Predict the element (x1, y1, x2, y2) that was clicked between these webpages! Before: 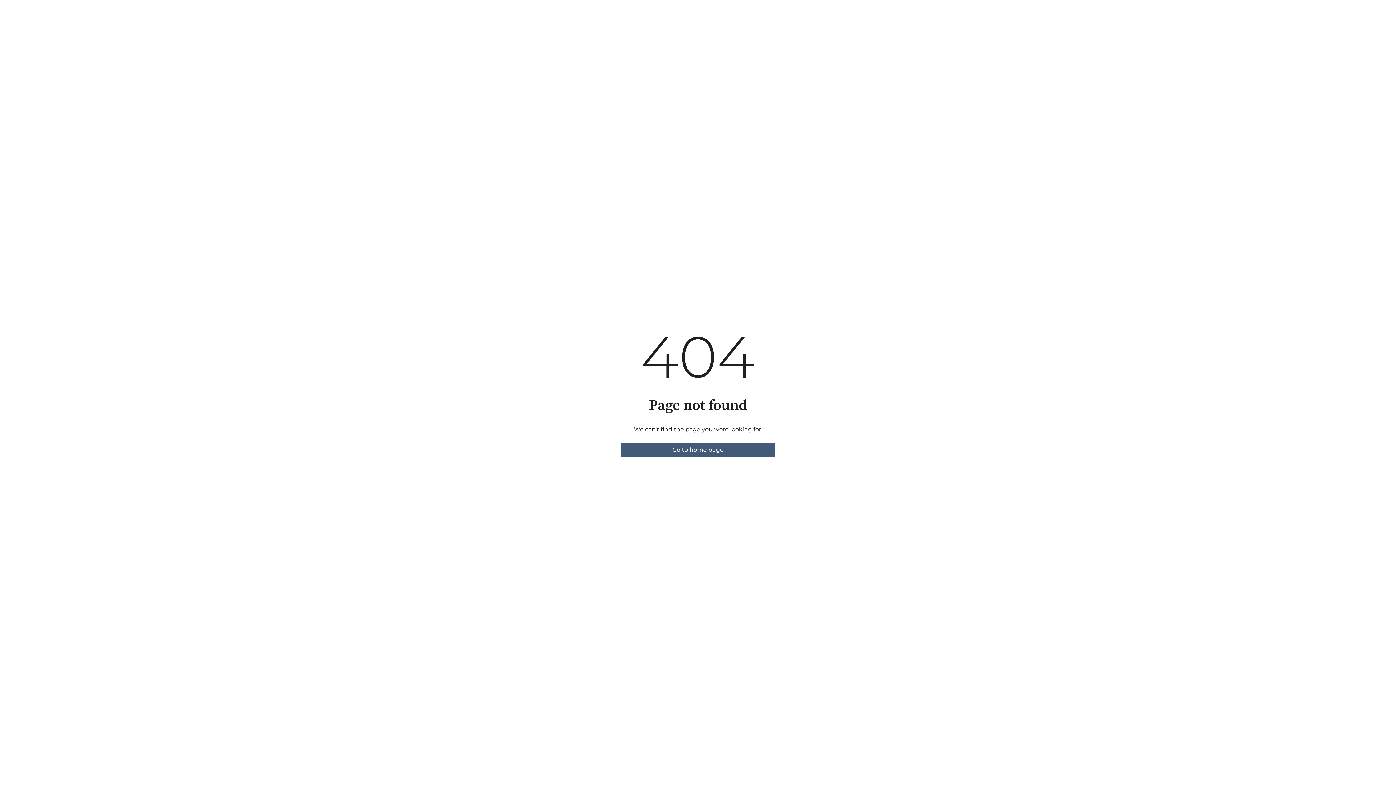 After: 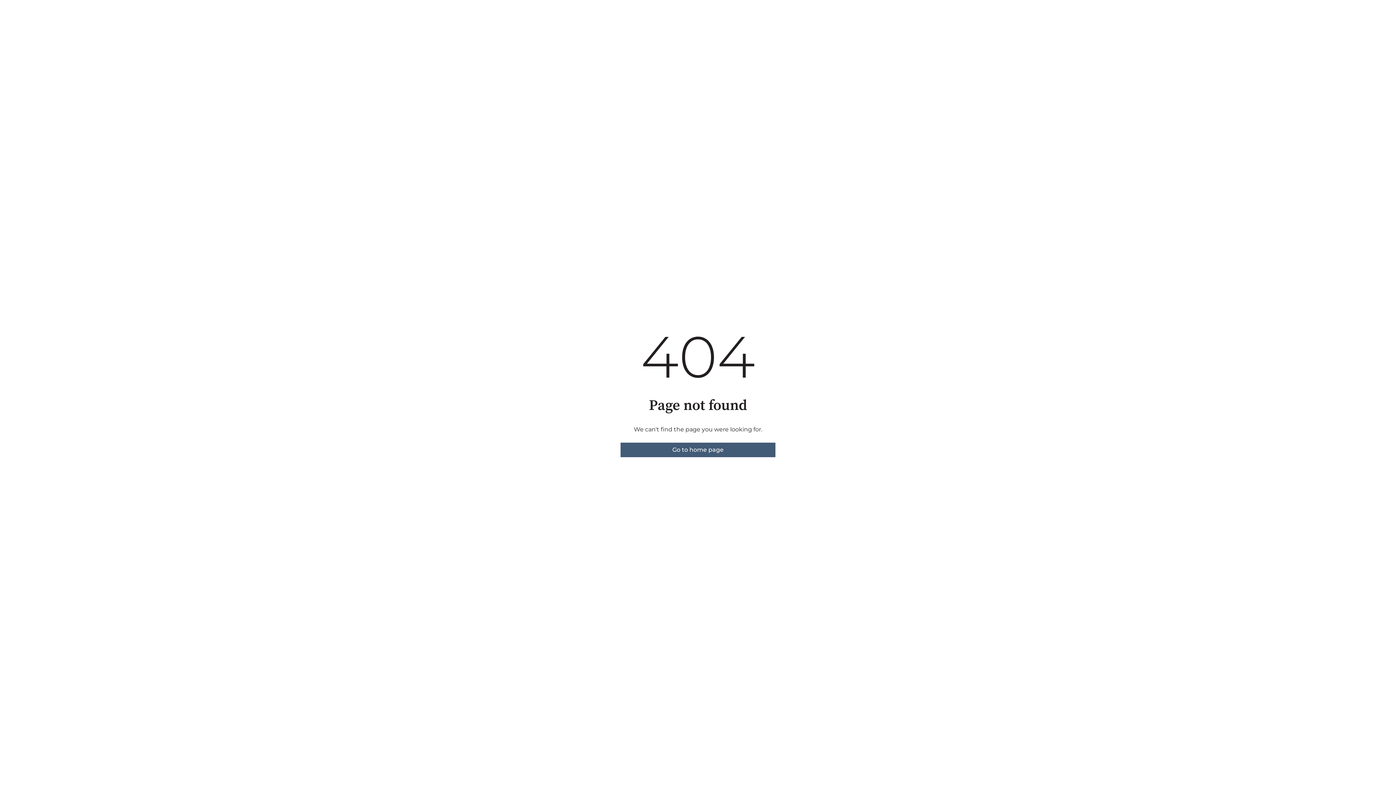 Action: label: Go to home page bbox: (620, 442, 775, 457)